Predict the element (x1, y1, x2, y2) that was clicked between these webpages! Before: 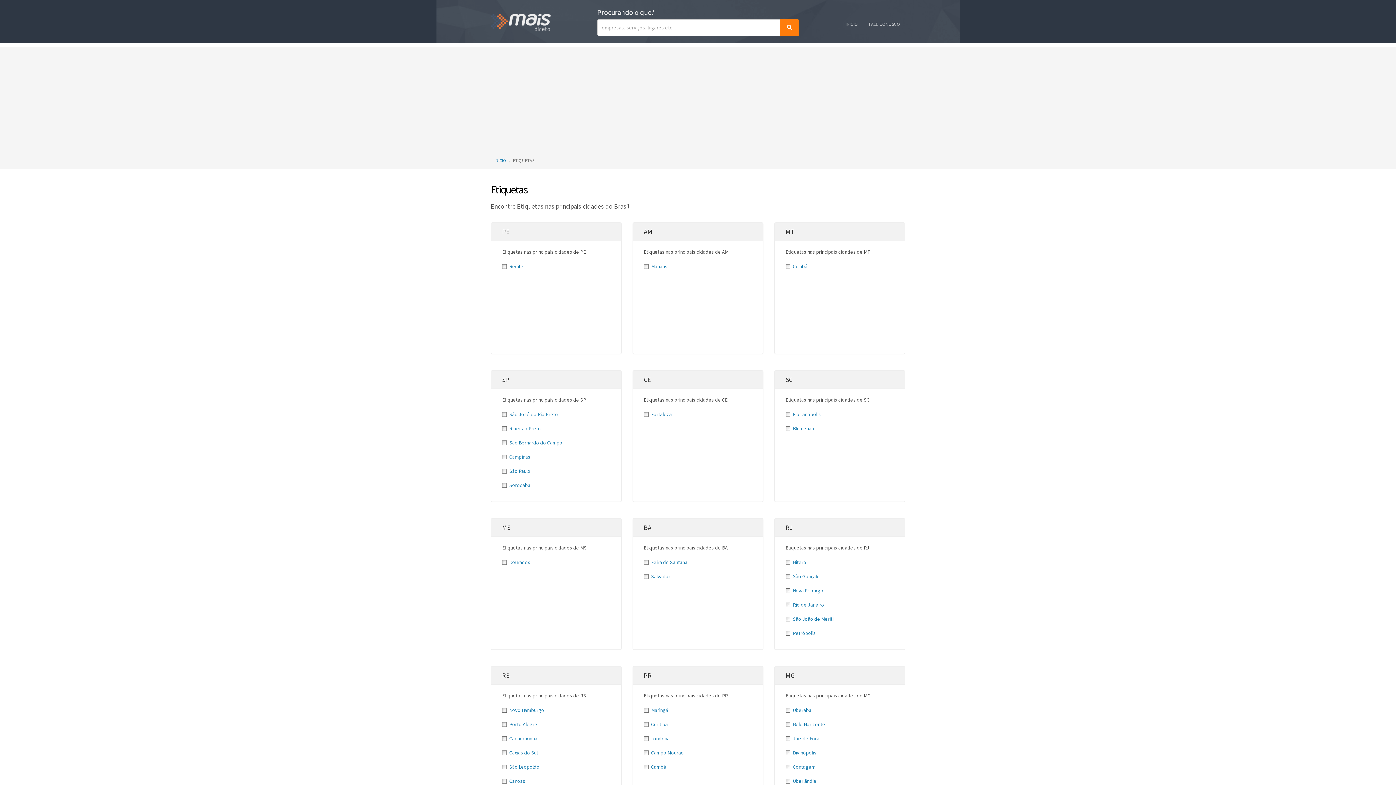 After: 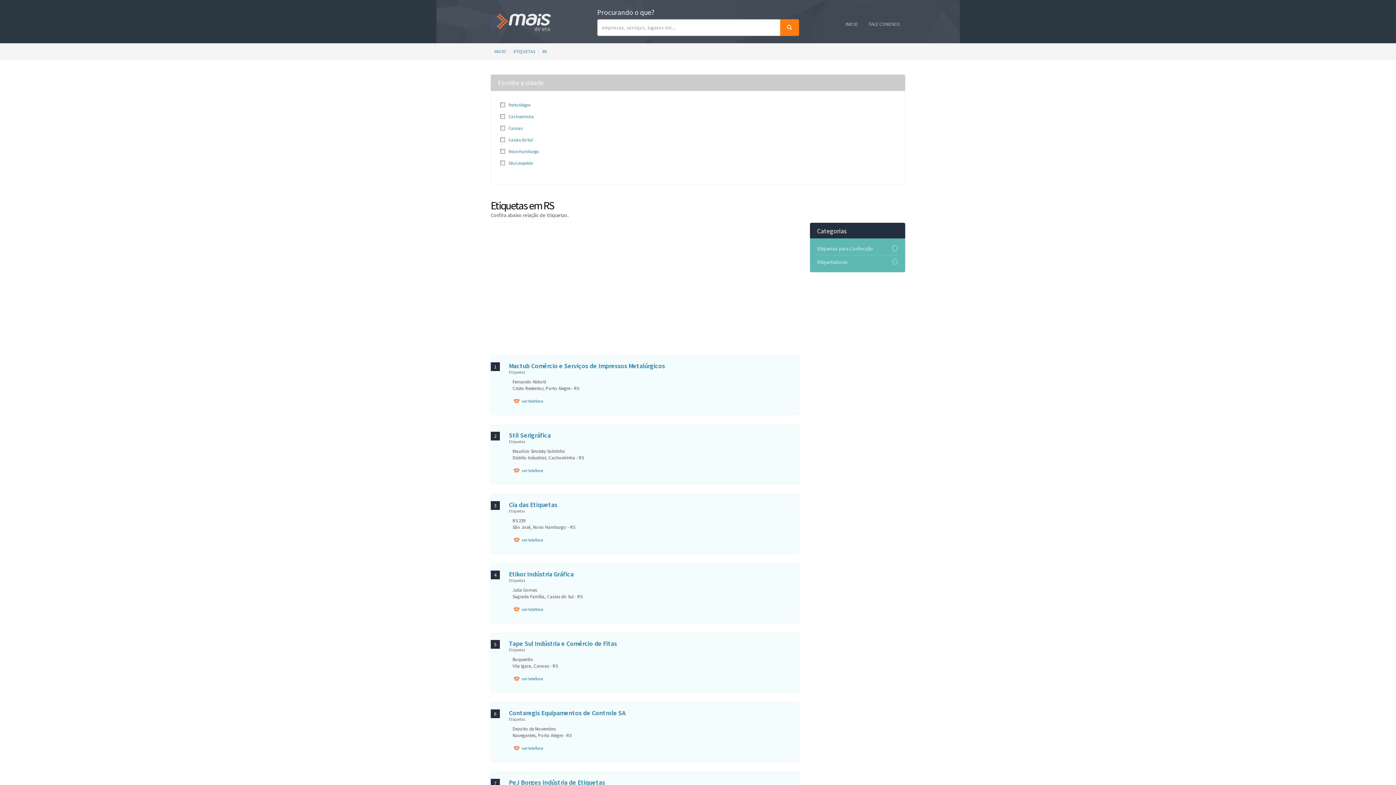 Action: label: RS bbox: (491, 666, 621, 684)